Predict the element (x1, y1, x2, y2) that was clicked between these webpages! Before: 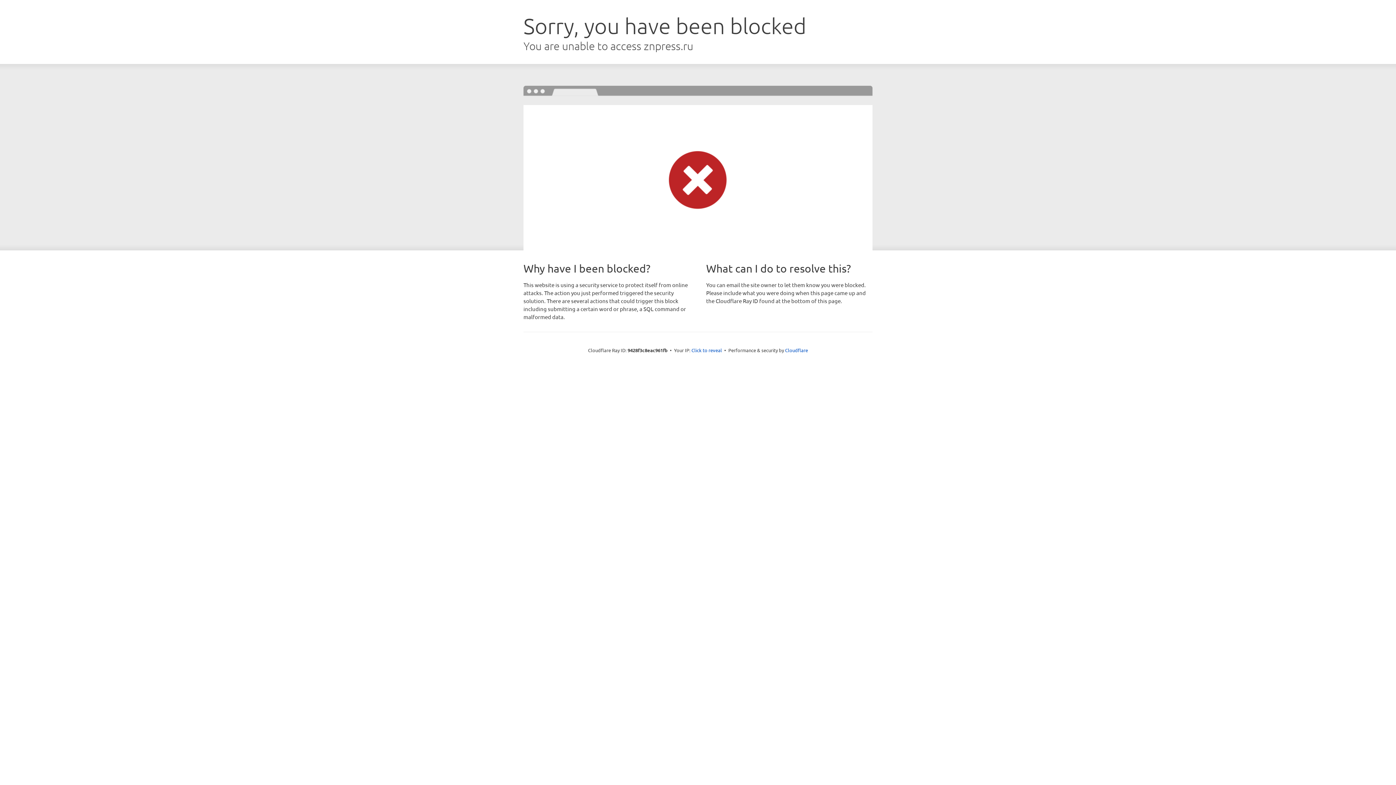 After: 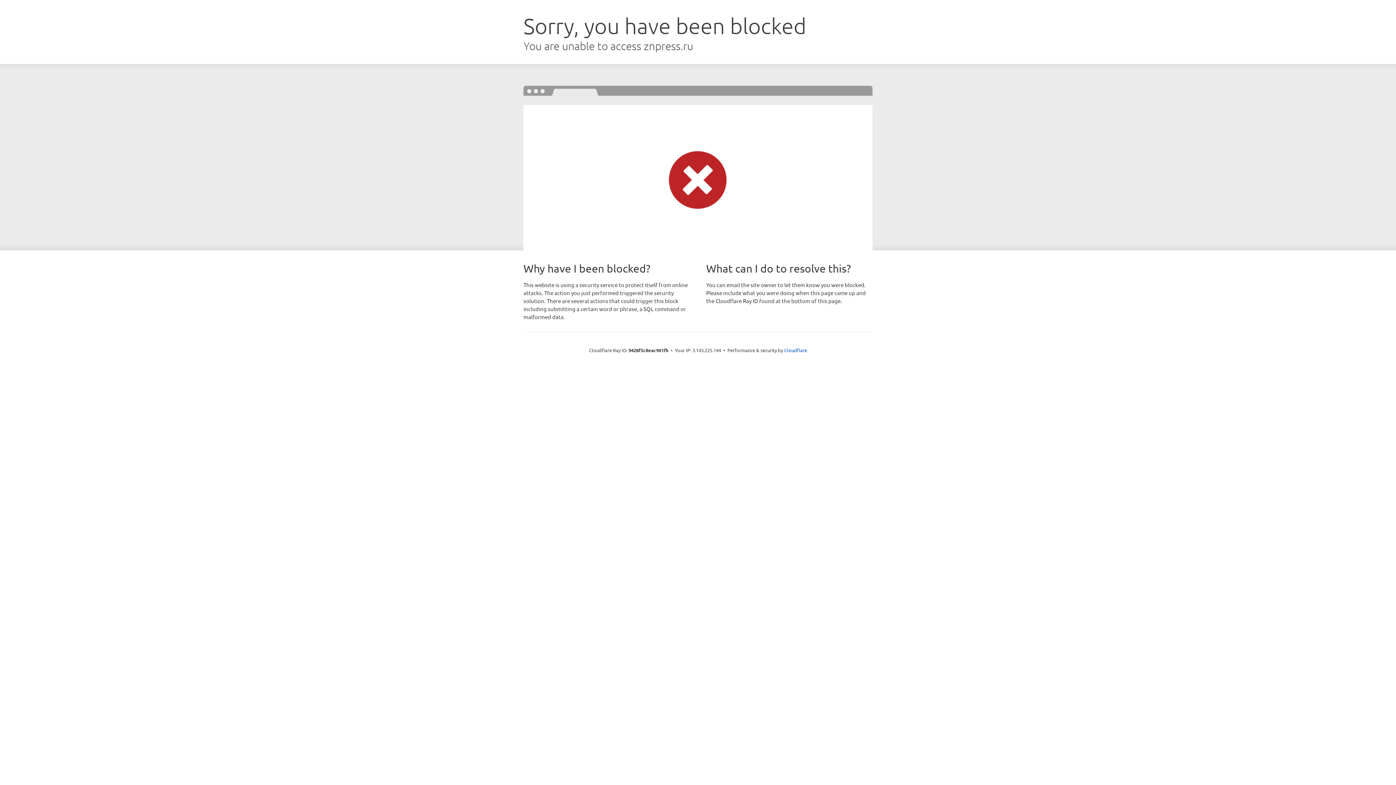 Action: label: Click to reveal bbox: (691, 346, 722, 353)